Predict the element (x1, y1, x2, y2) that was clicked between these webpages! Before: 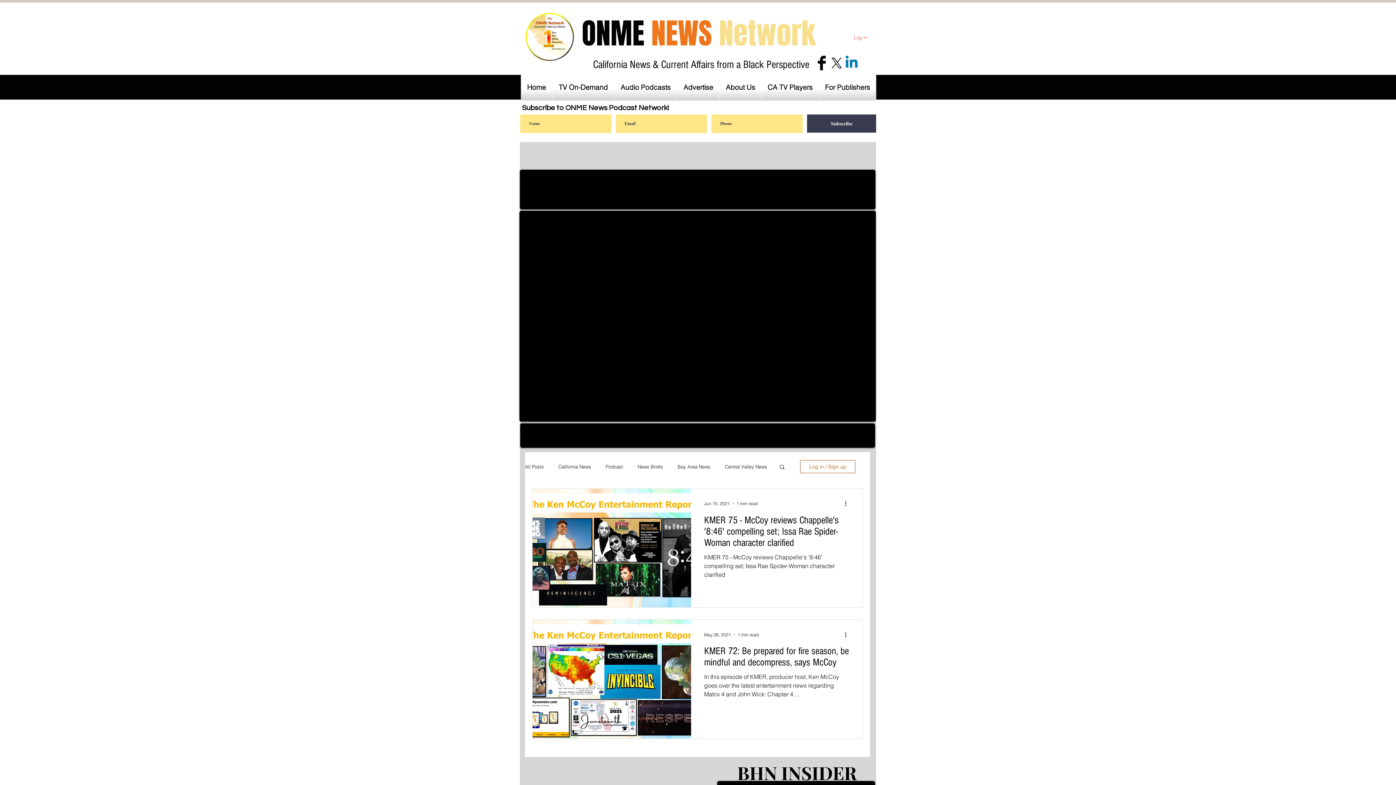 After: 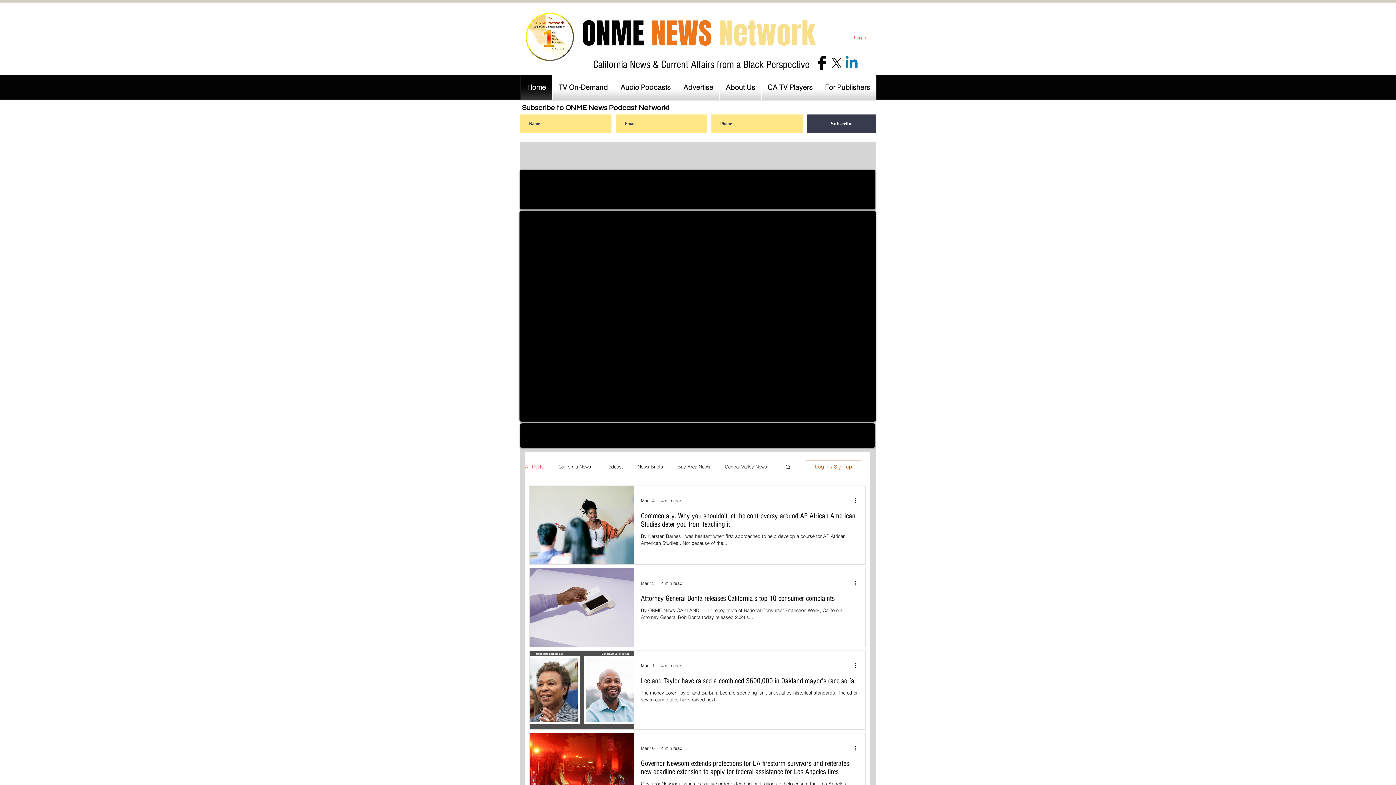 Action: label: All Posts bbox: (525, 463, 544, 469)